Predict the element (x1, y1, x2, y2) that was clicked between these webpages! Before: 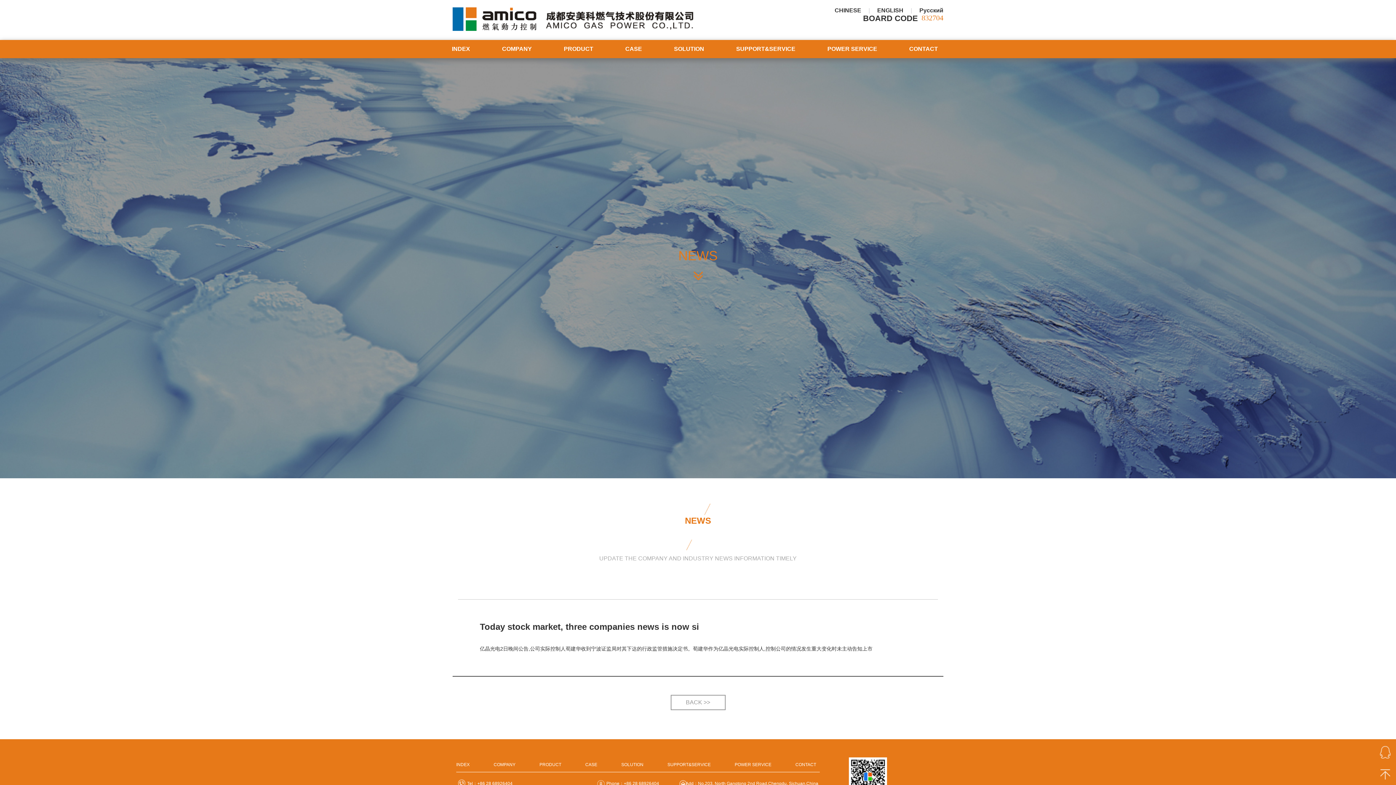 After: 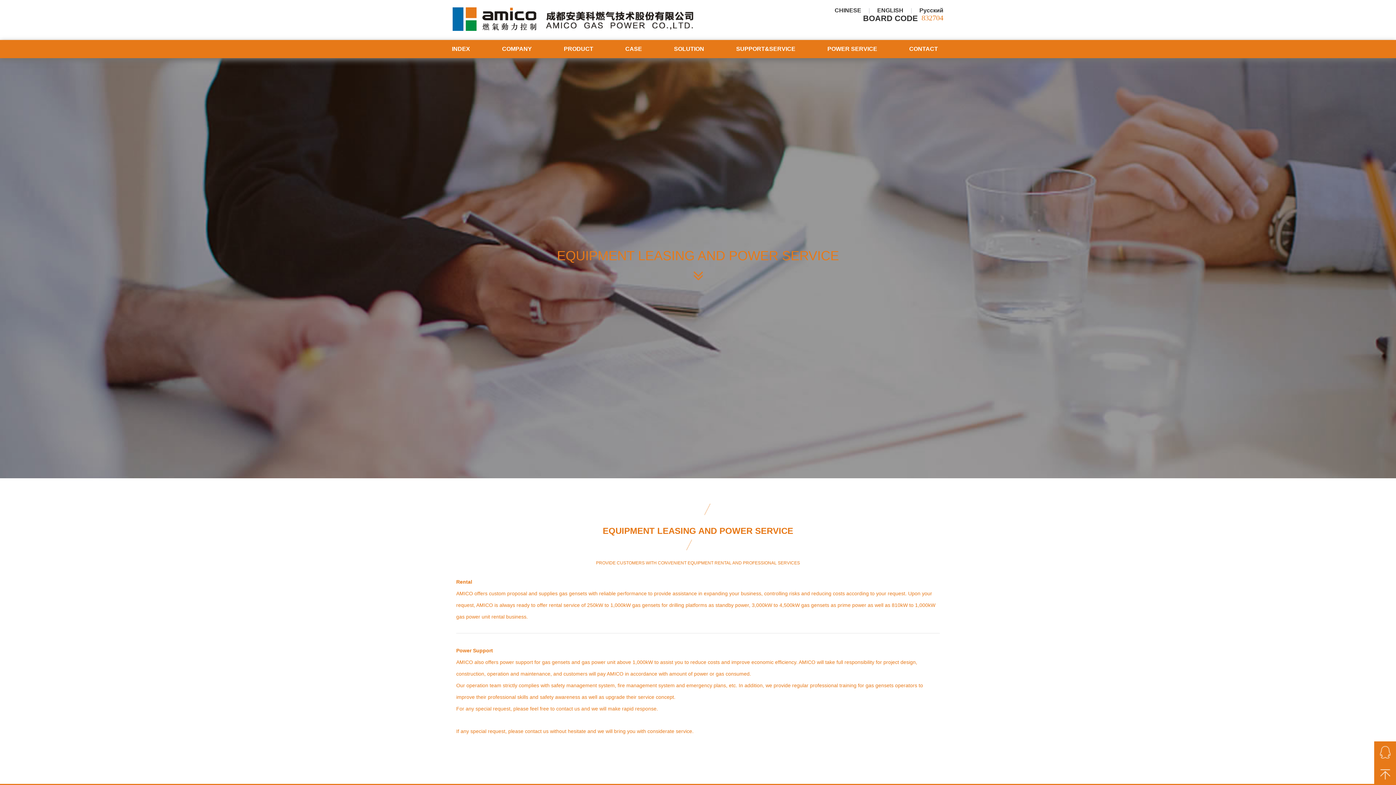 Action: bbox: (734, 757, 771, 772) label: POWER SERVICE